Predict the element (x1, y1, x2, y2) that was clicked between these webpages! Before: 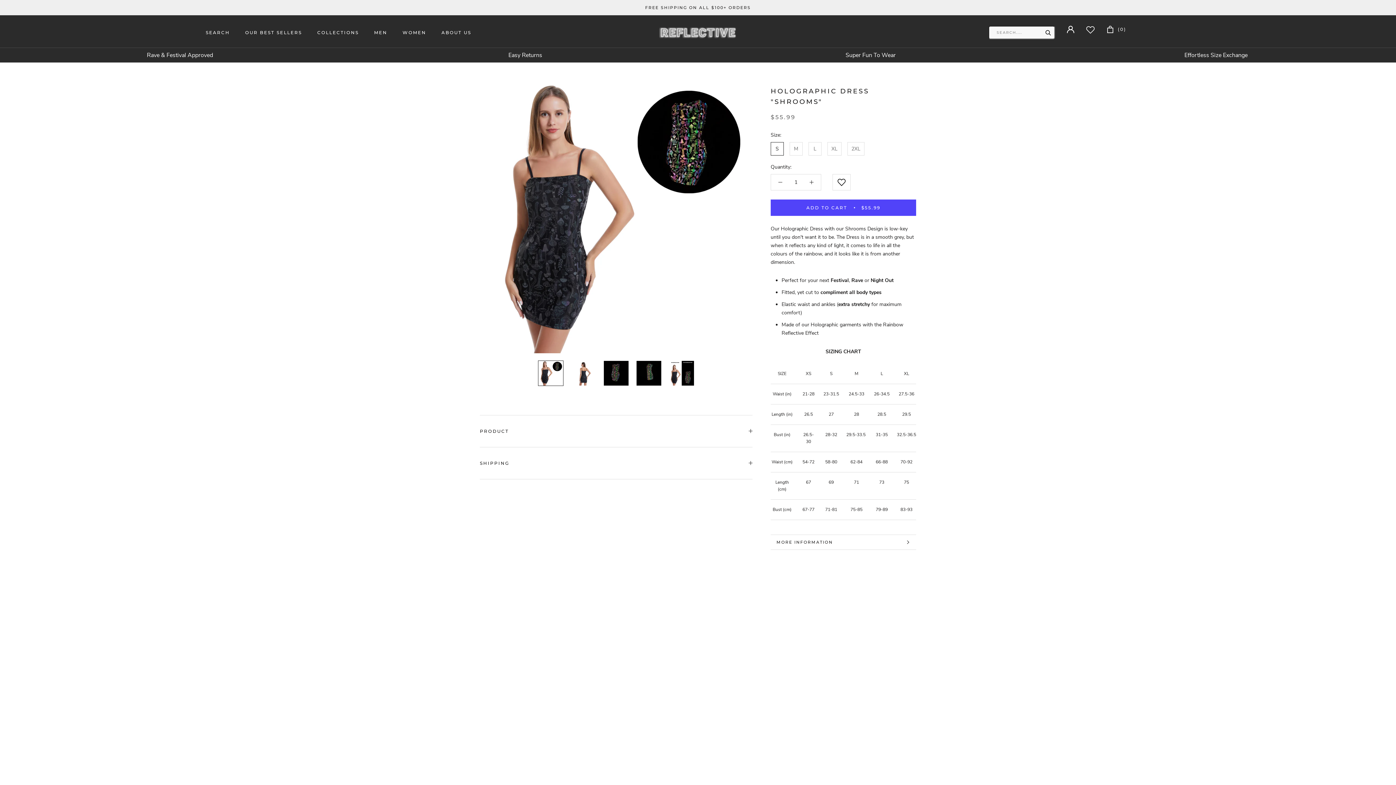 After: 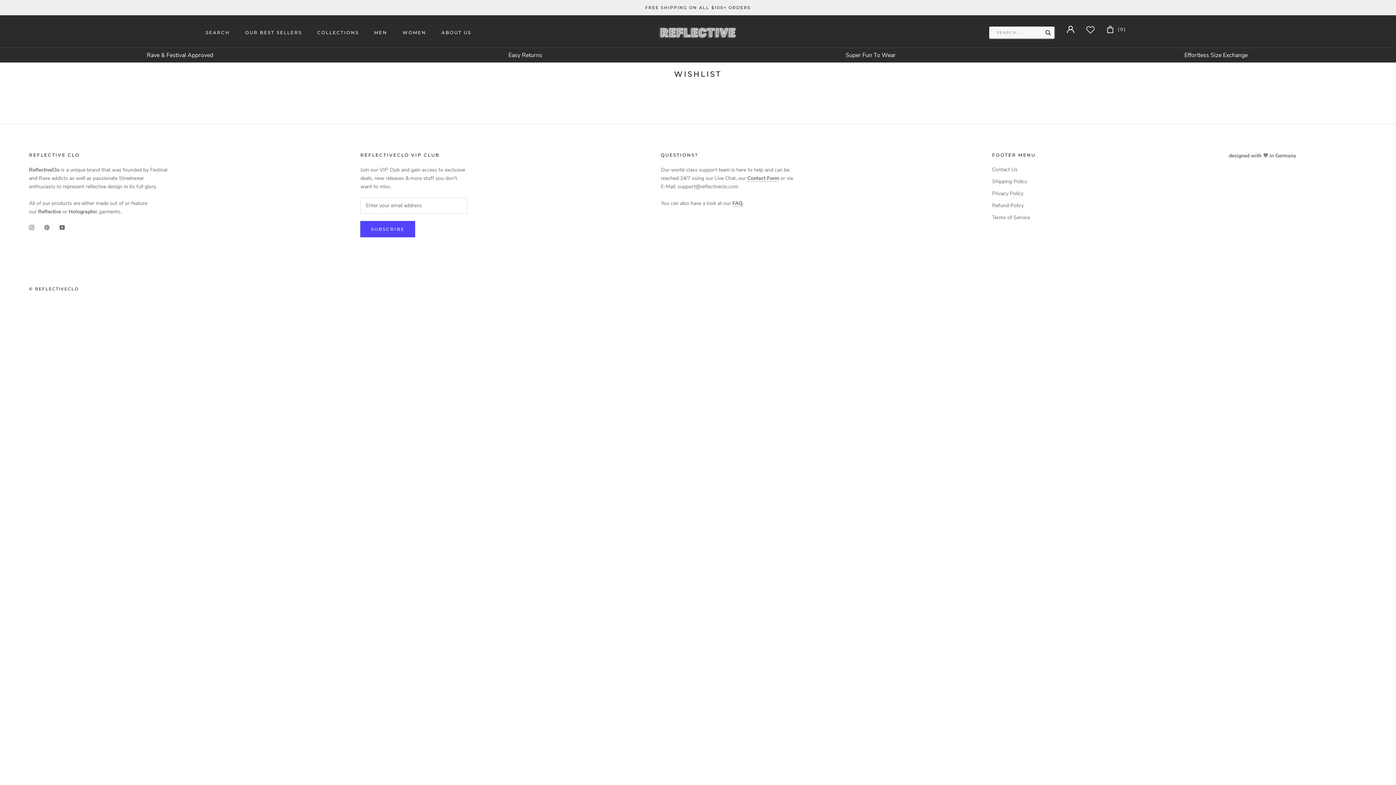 Action: bbox: (1086, 29, 1095, 35)